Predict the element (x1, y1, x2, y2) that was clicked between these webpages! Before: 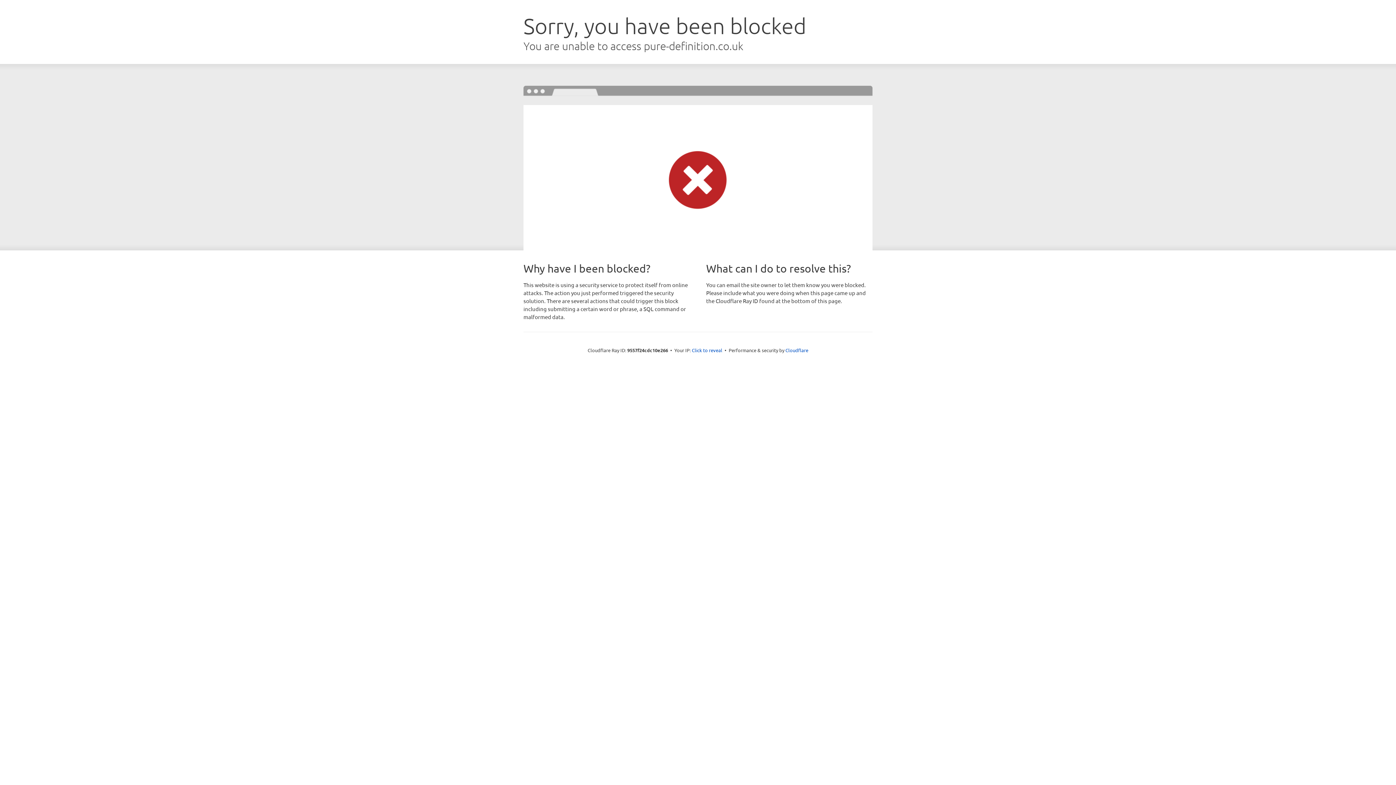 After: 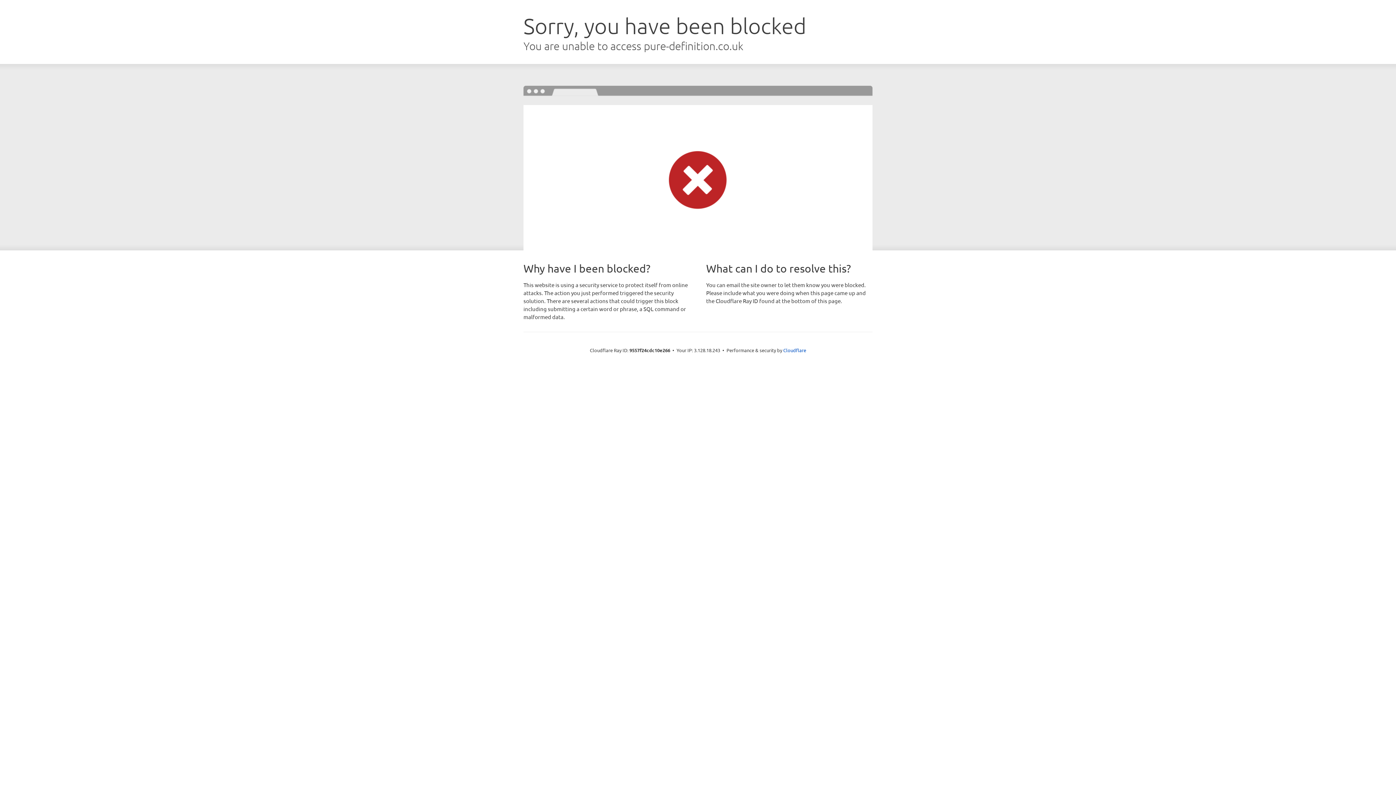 Action: label: Click to reveal bbox: (692, 346, 722, 353)